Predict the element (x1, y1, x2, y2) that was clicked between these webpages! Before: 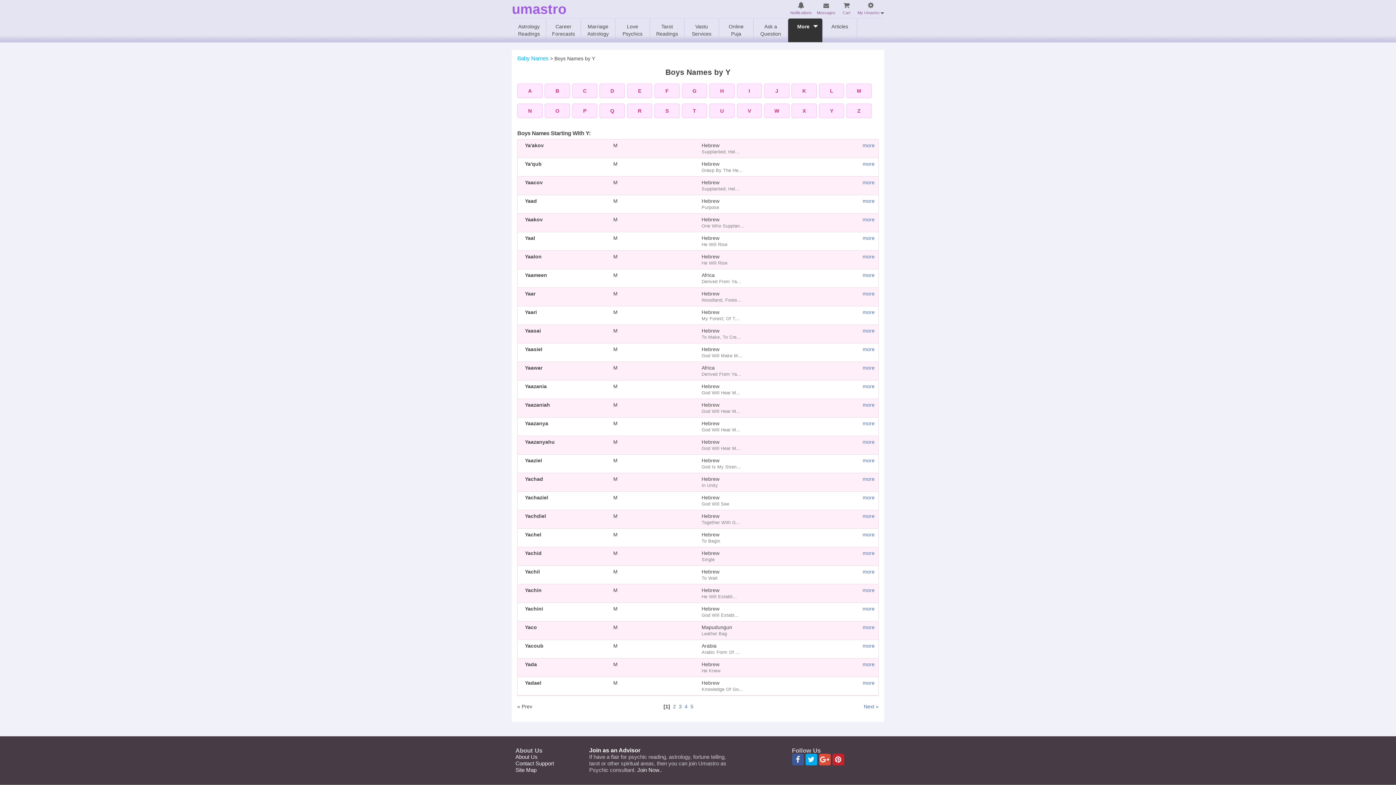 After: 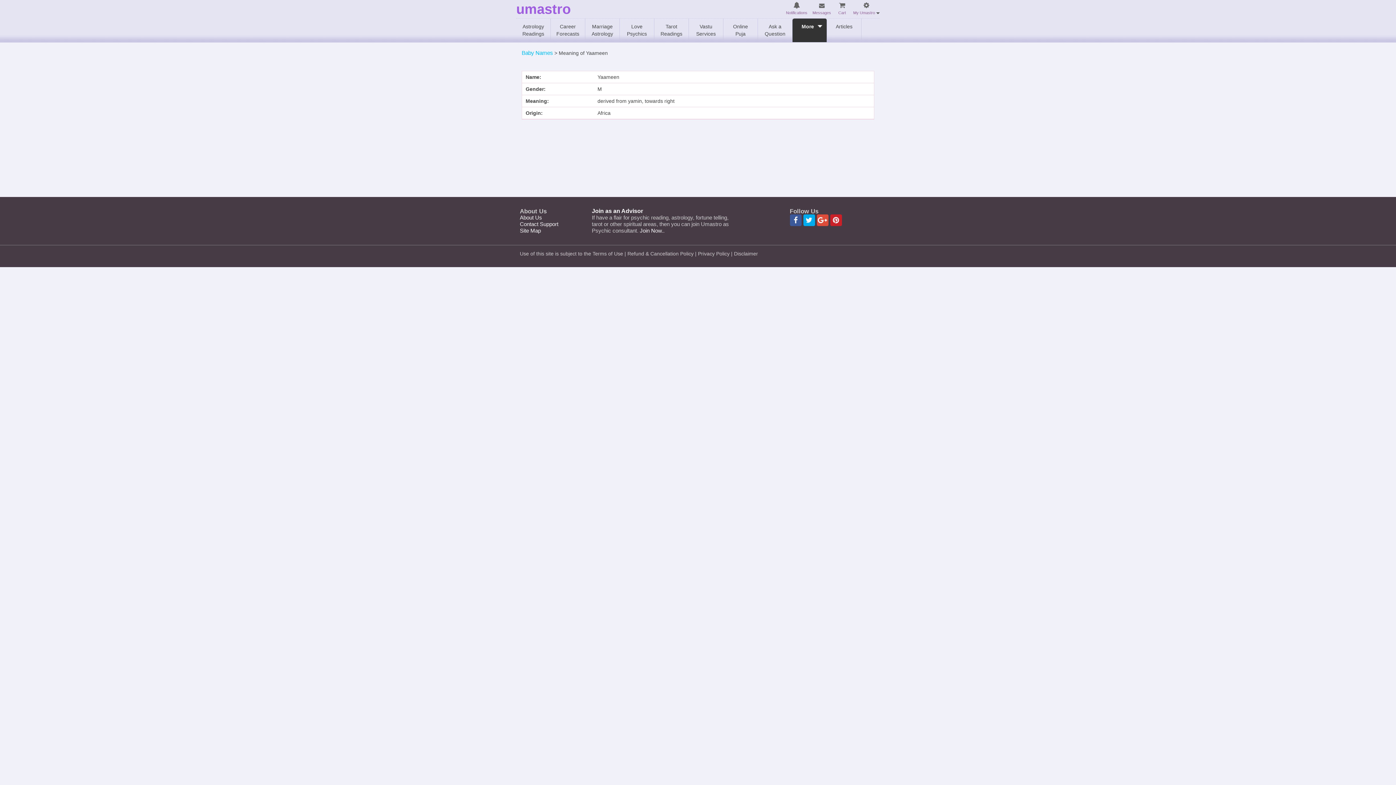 Action: label: more bbox: (862, 272, 874, 278)